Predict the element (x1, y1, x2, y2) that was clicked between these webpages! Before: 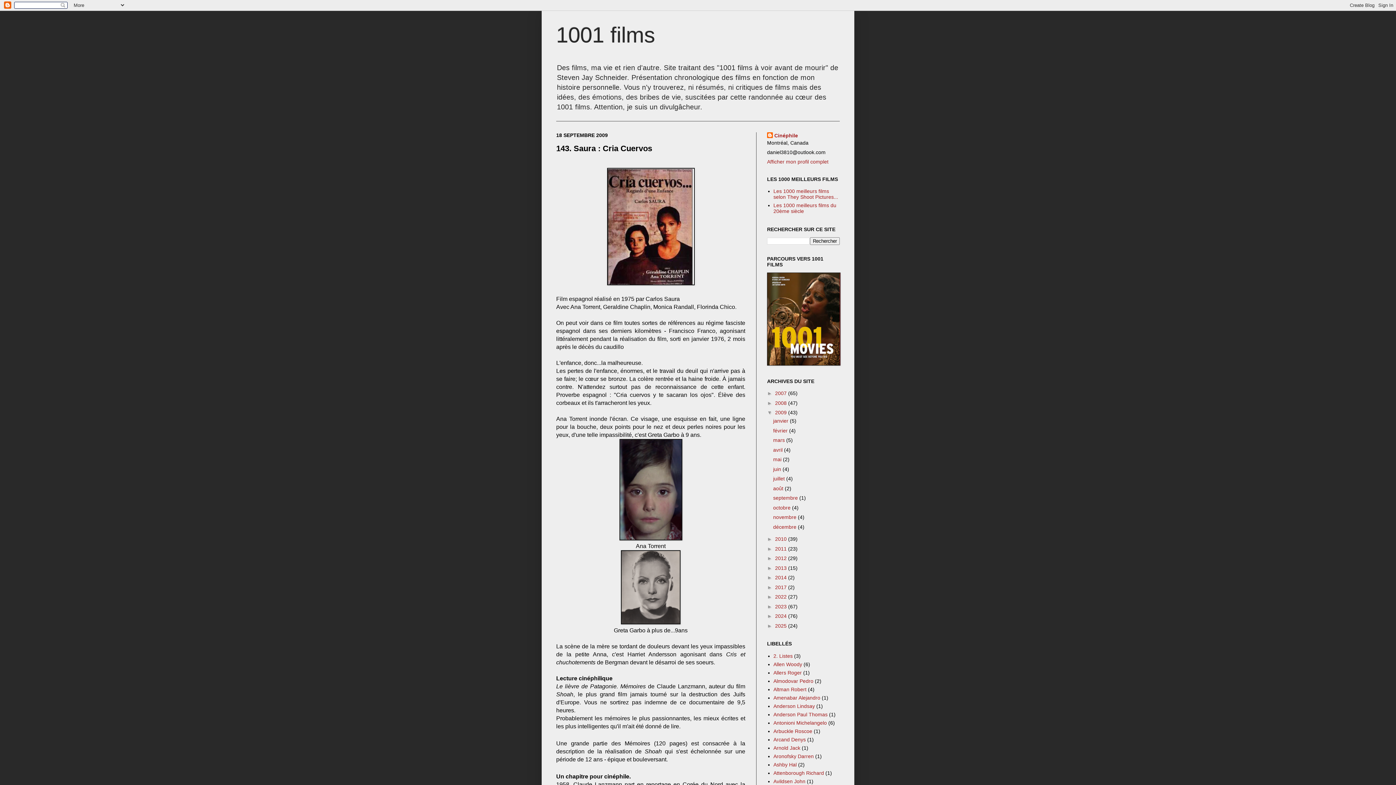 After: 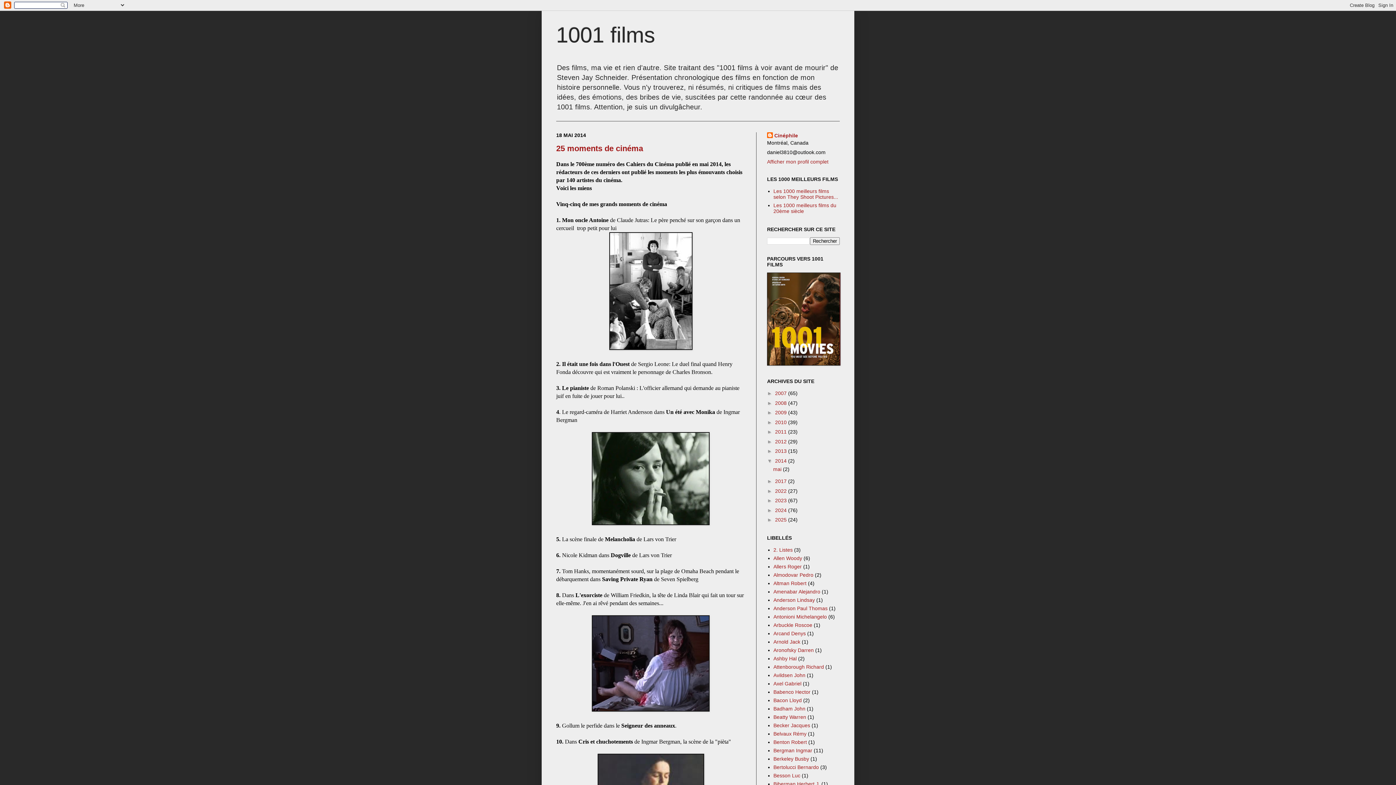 Action: label: 2014  bbox: (775, 575, 788, 580)